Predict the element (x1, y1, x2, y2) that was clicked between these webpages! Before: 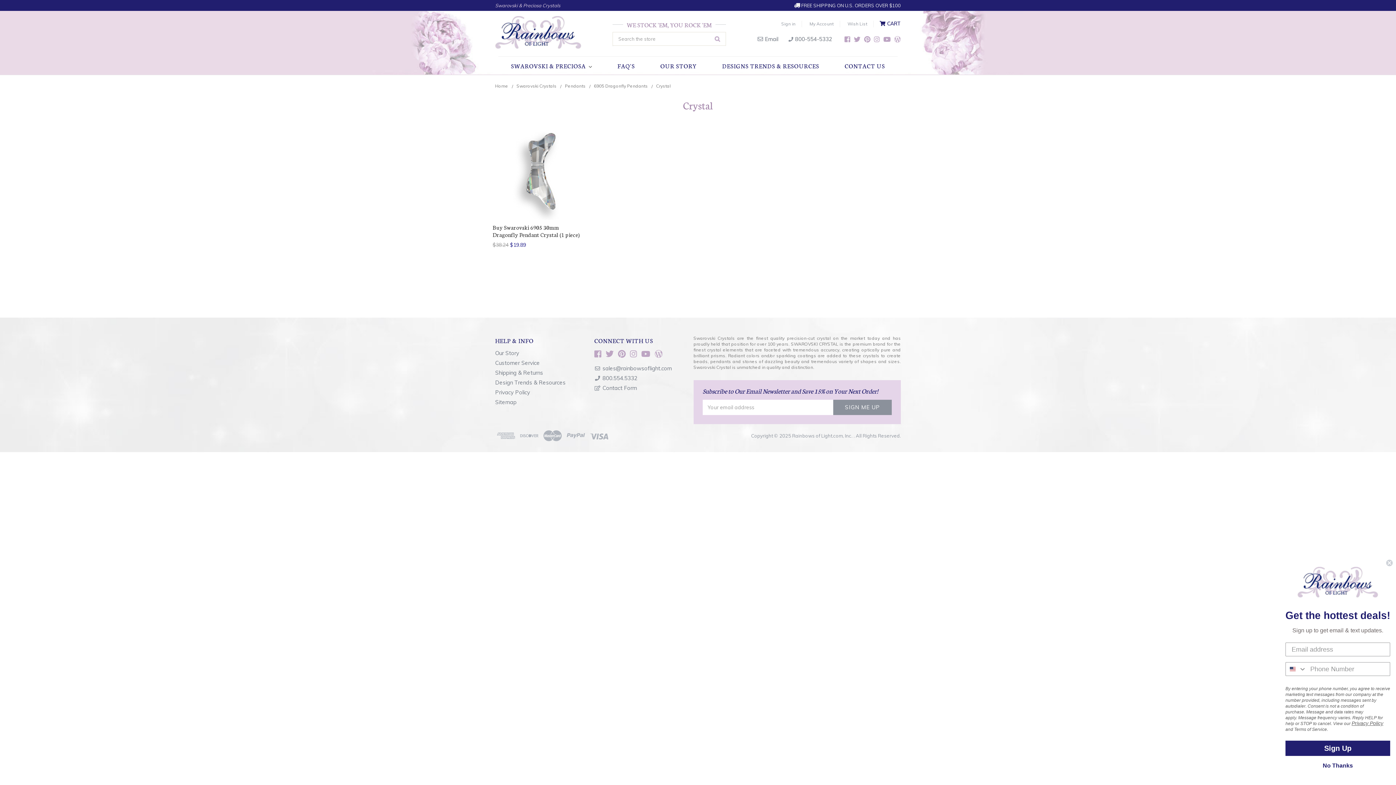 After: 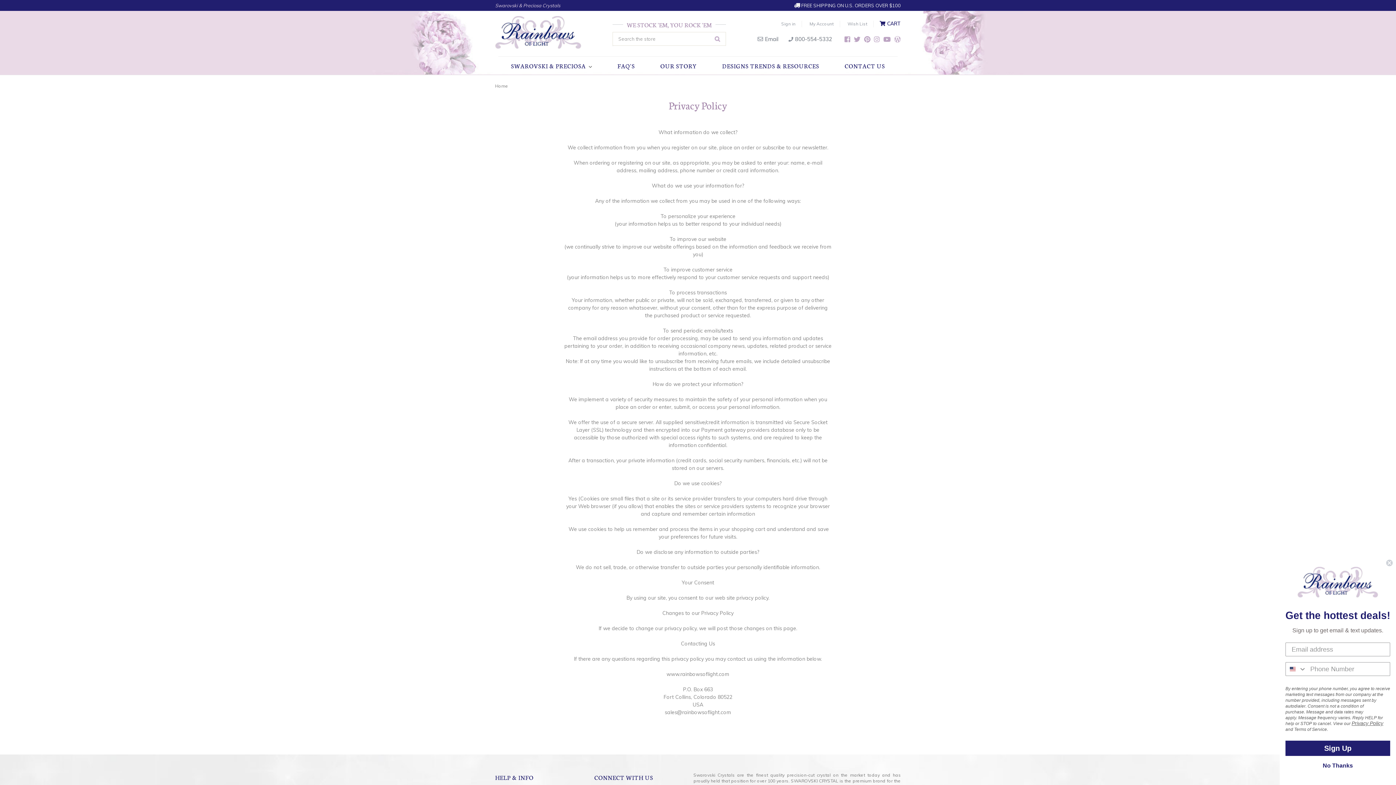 Action: label: Privacy Policy bbox: (495, 388, 530, 395)